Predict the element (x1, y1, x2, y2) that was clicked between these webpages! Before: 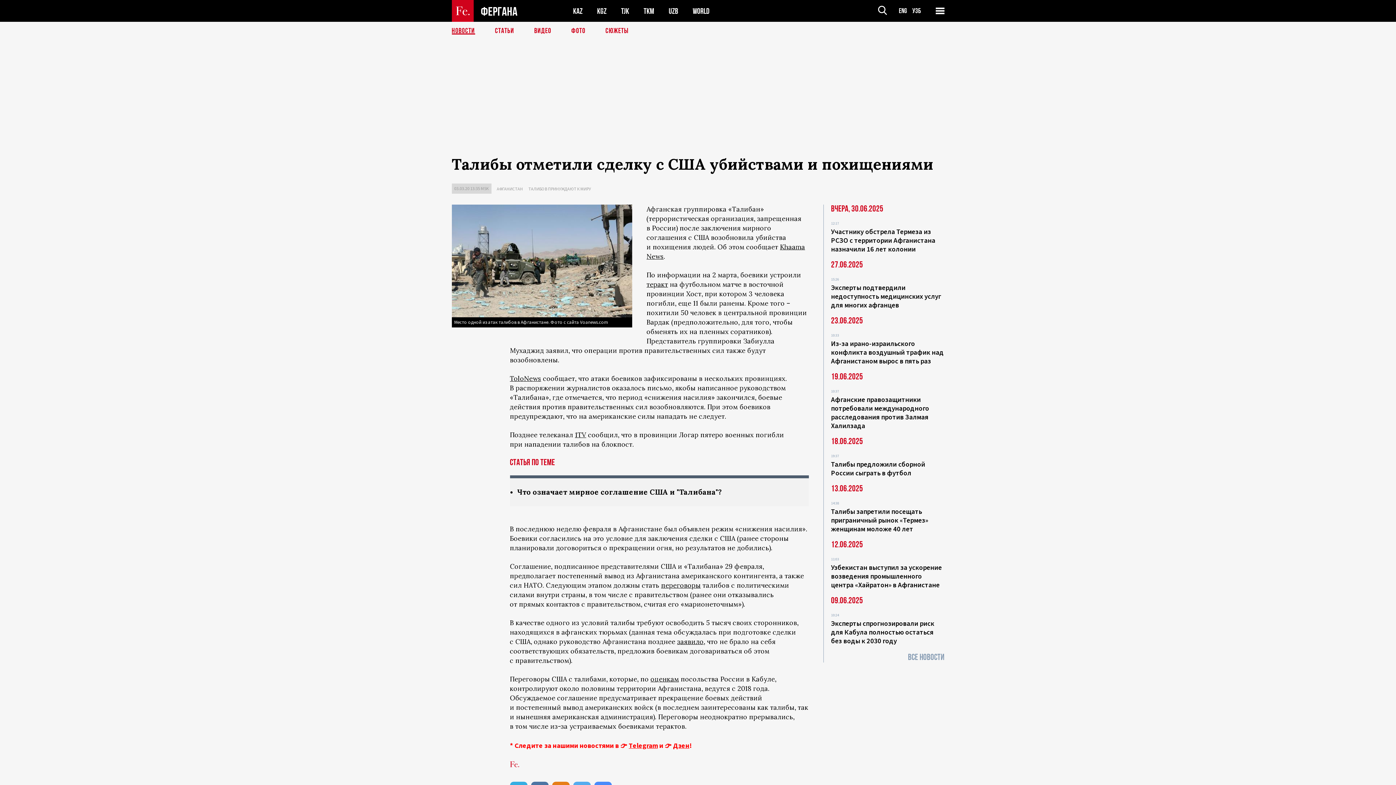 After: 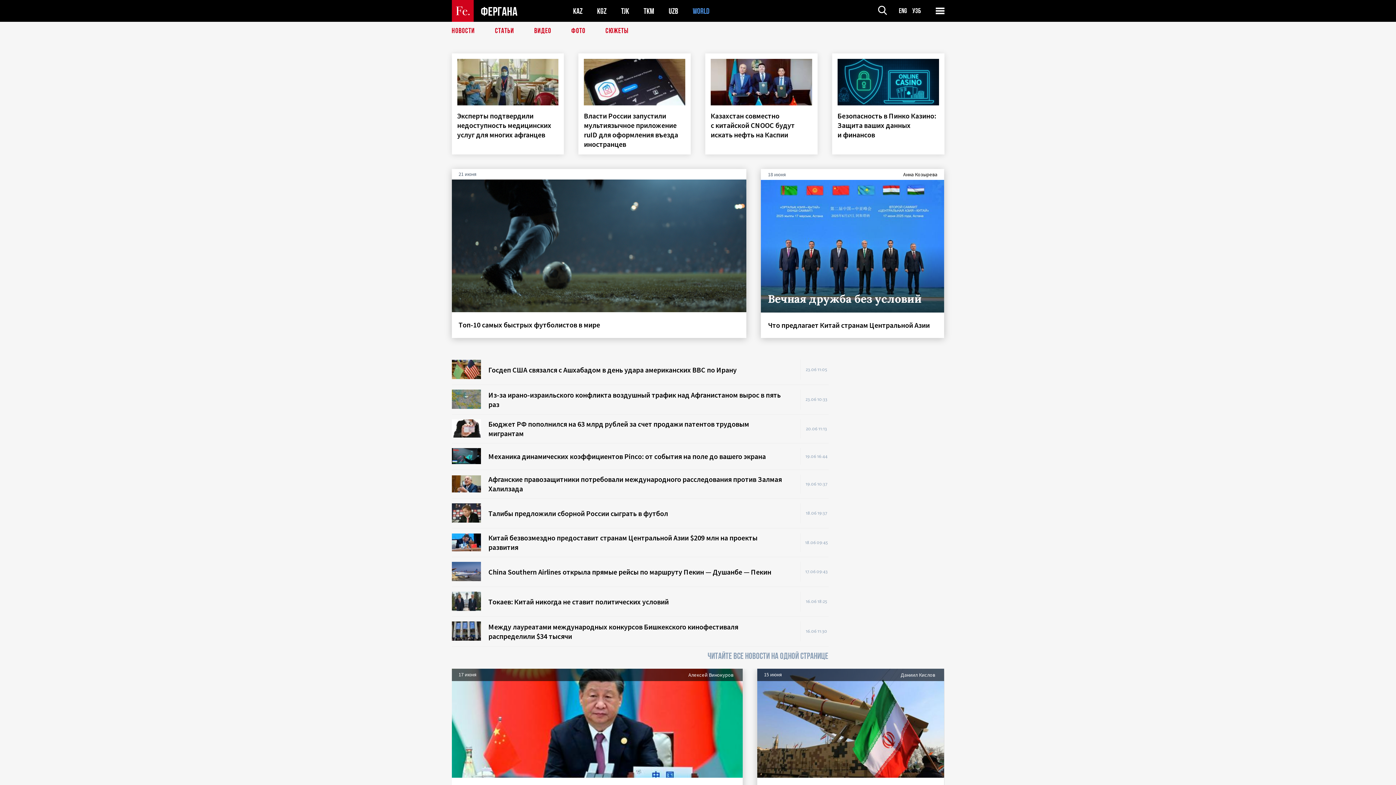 Action: label: WORLD bbox: (692, 6, 709, 15)